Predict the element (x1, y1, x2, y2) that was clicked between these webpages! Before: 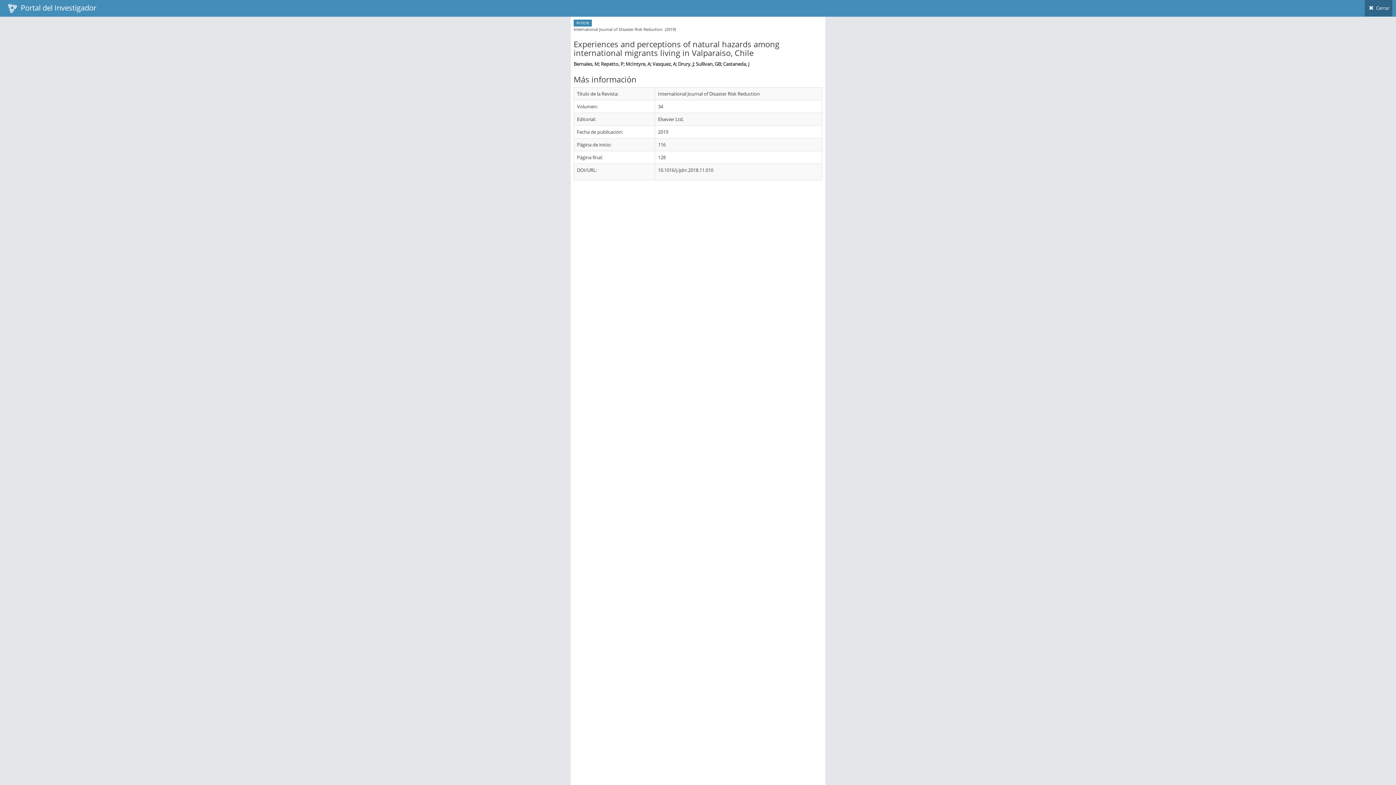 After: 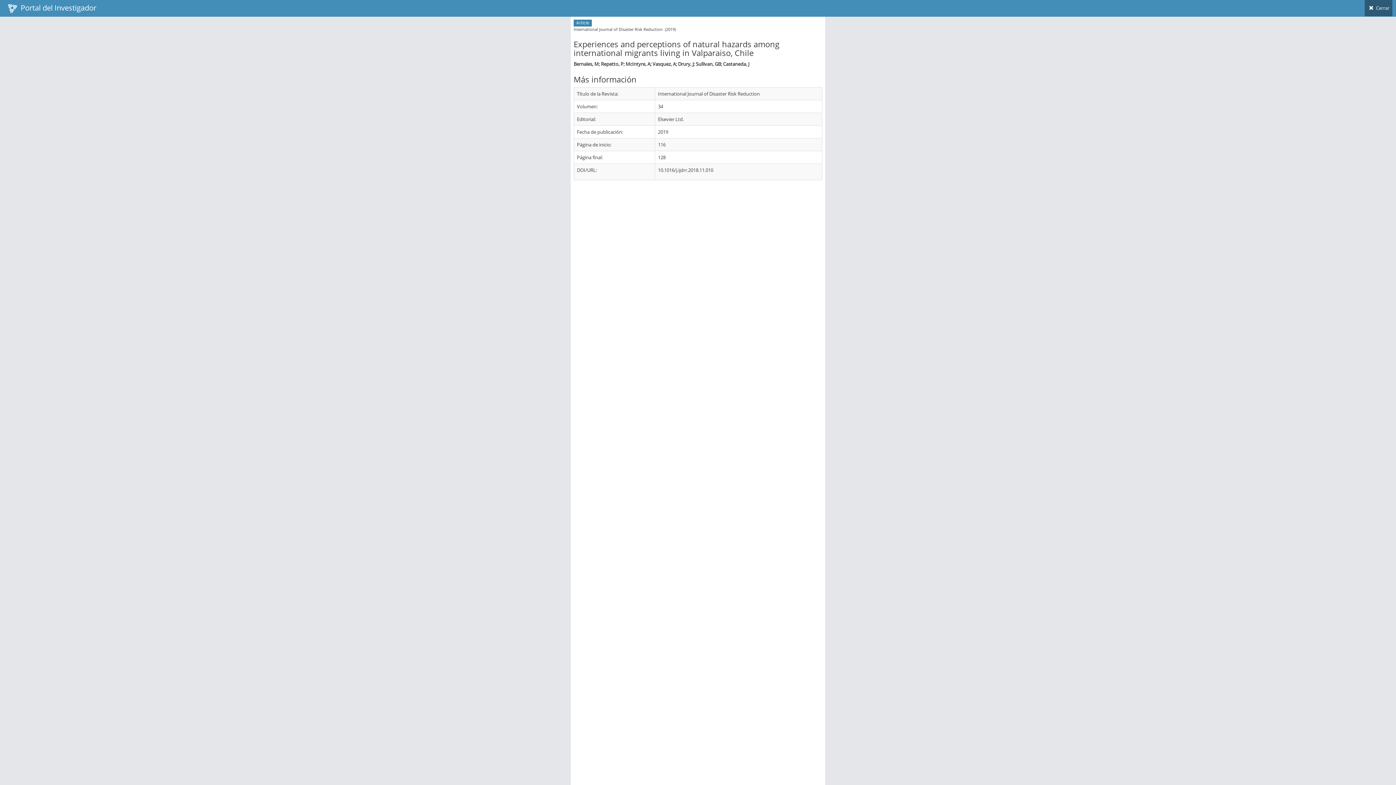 Action: bbox: (1365, 0, 1392, 16) label:  Cerrar